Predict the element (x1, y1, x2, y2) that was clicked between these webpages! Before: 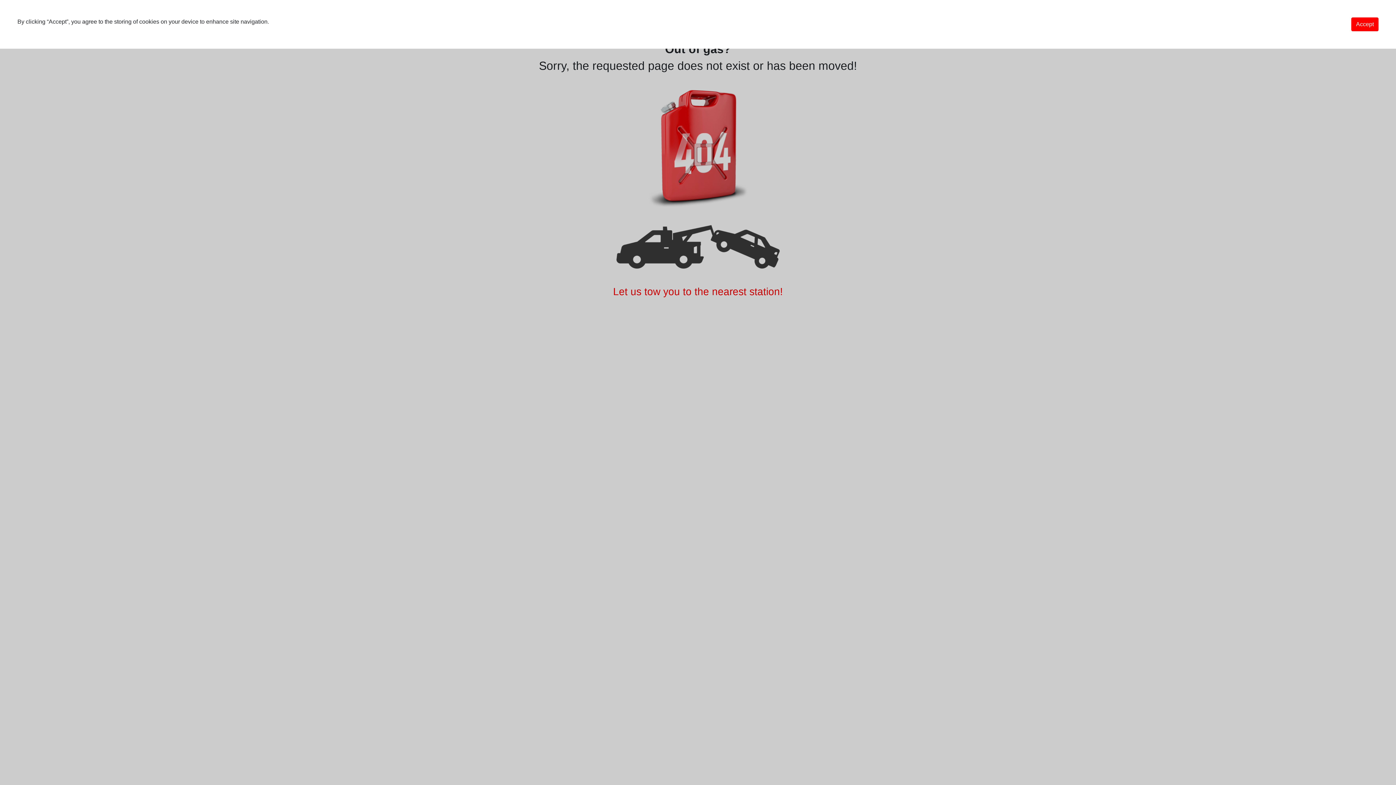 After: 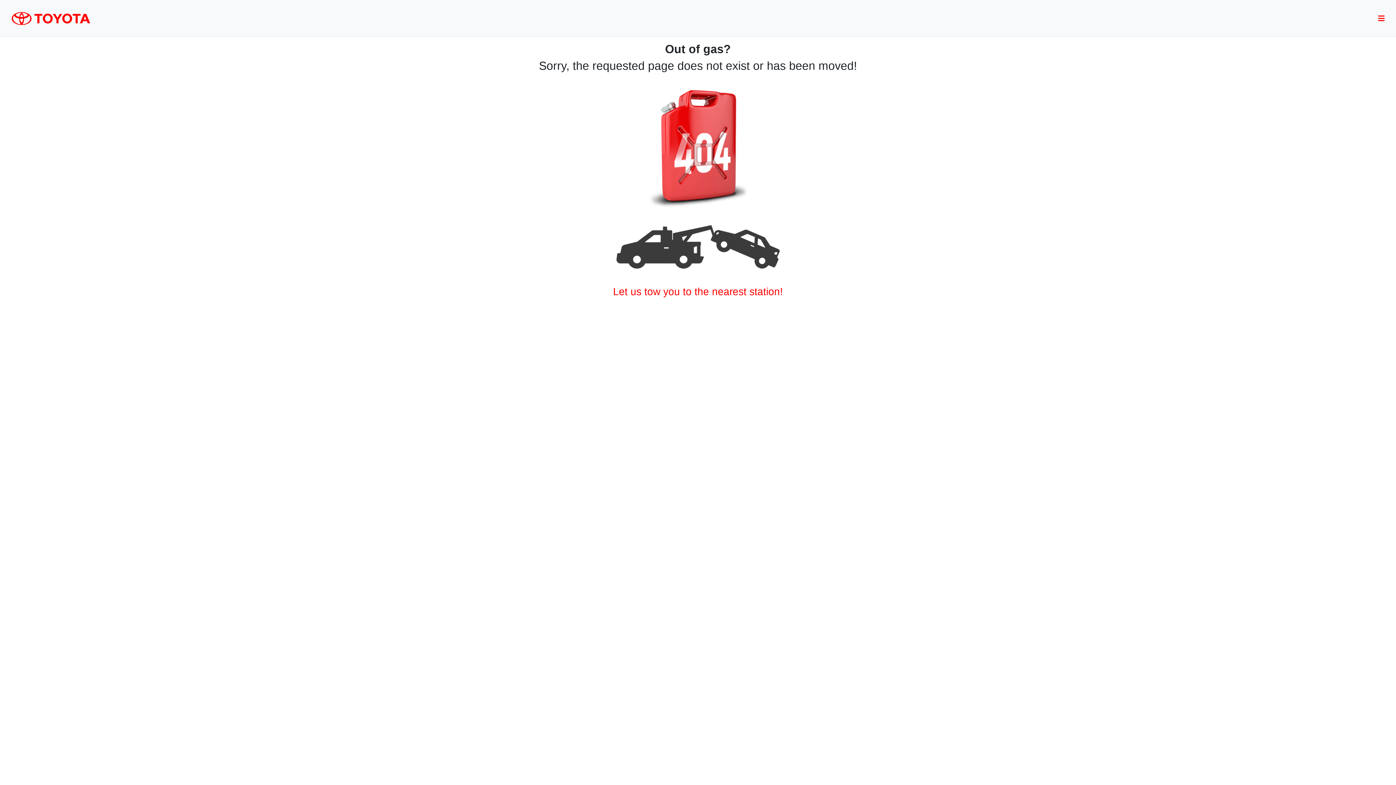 Action: bbox: (1351, 17, 1378, 31) label: Accept